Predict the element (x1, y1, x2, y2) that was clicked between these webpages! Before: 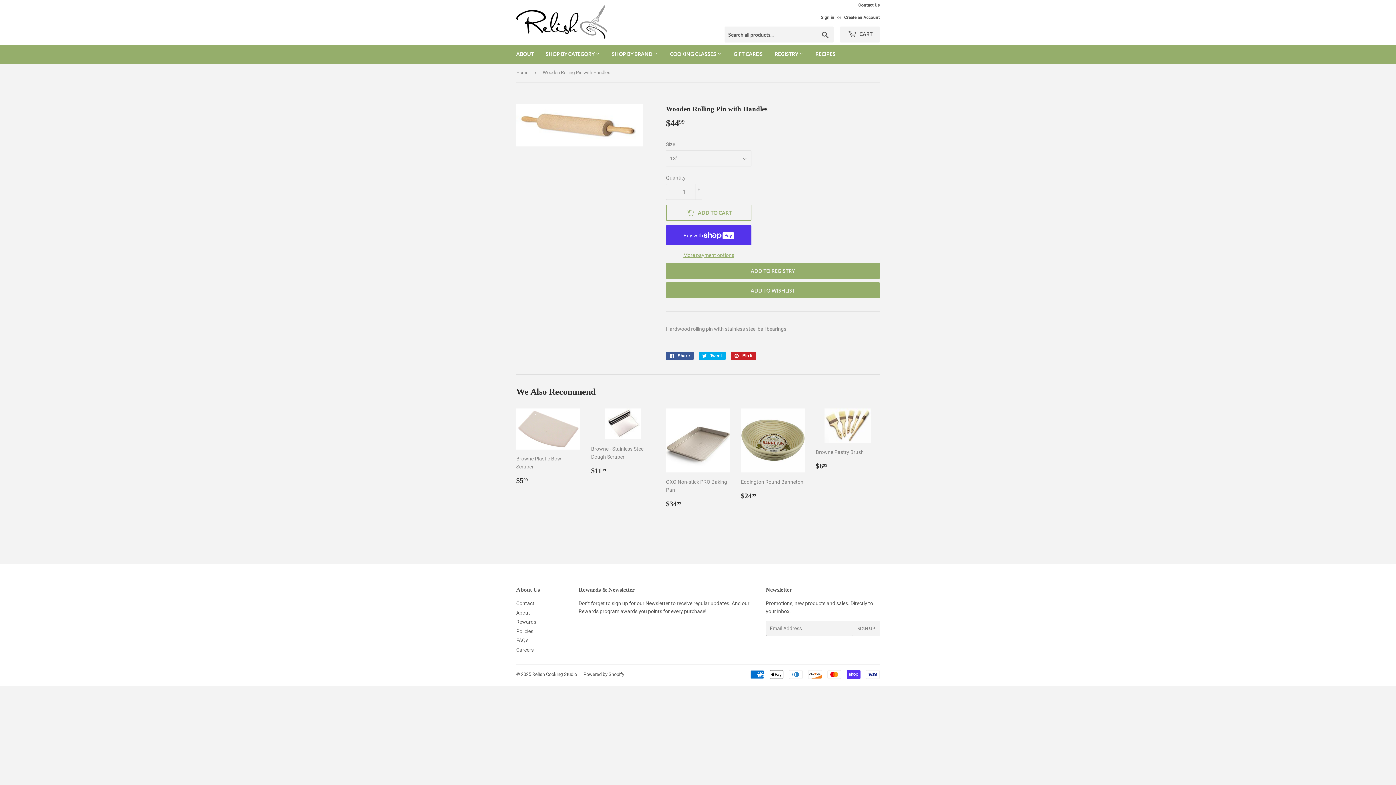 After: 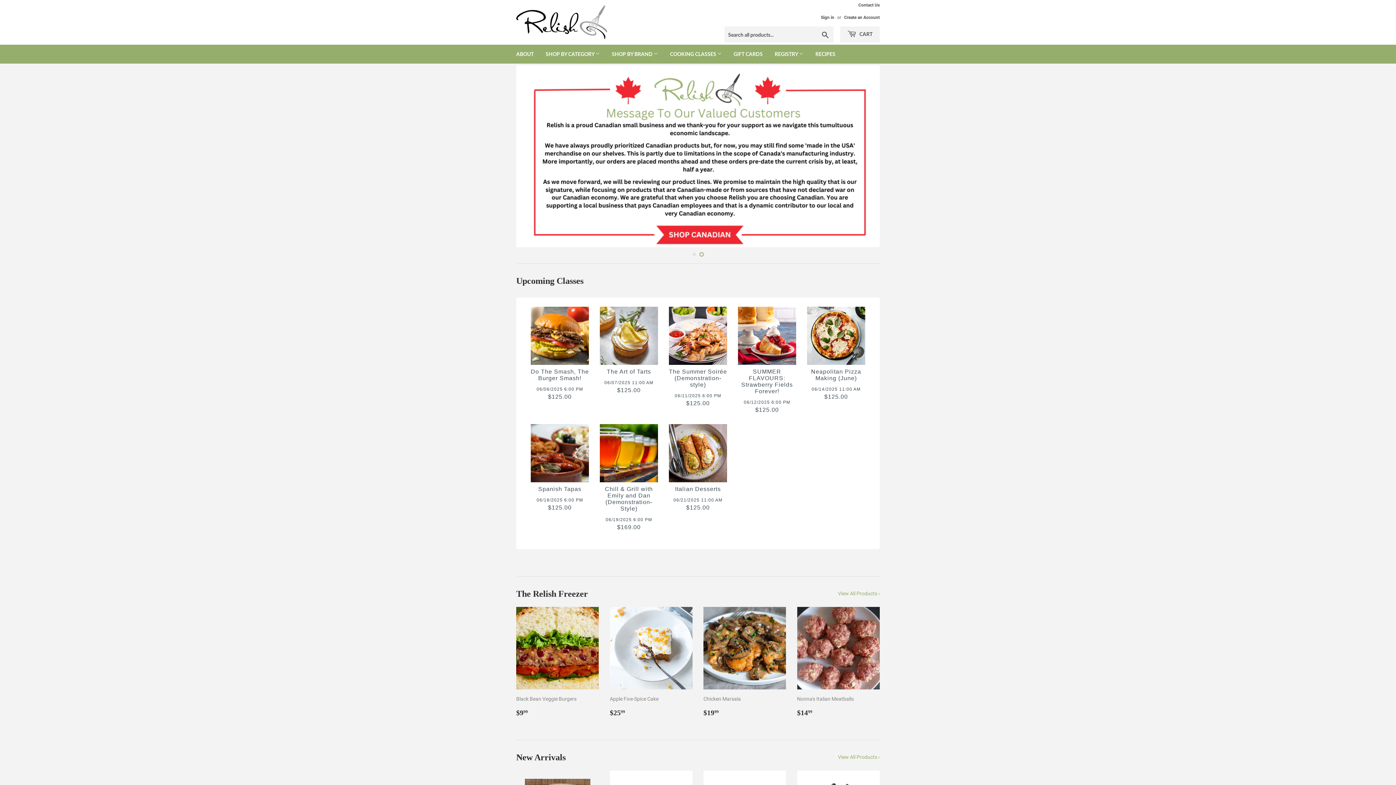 Action: bbox: (516, 5, 698, 39)